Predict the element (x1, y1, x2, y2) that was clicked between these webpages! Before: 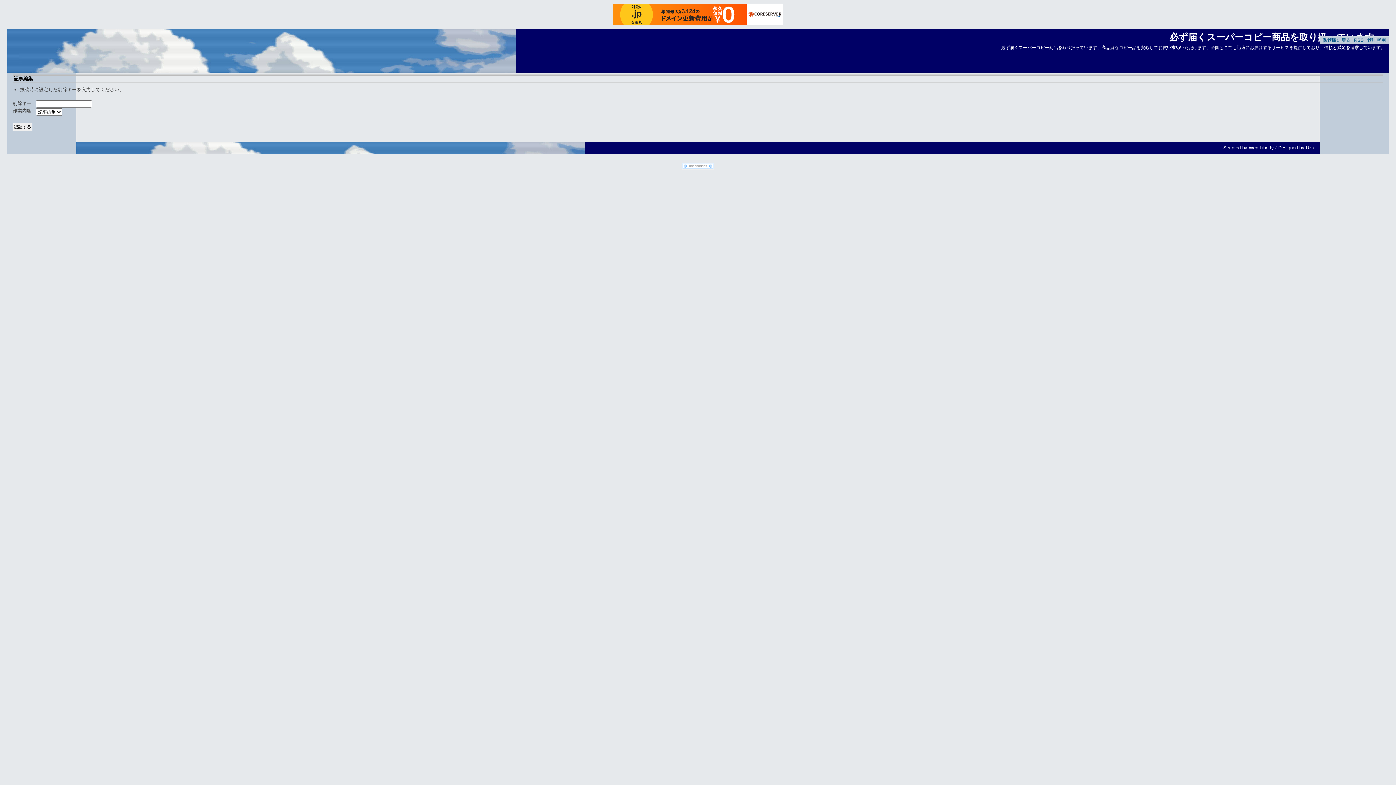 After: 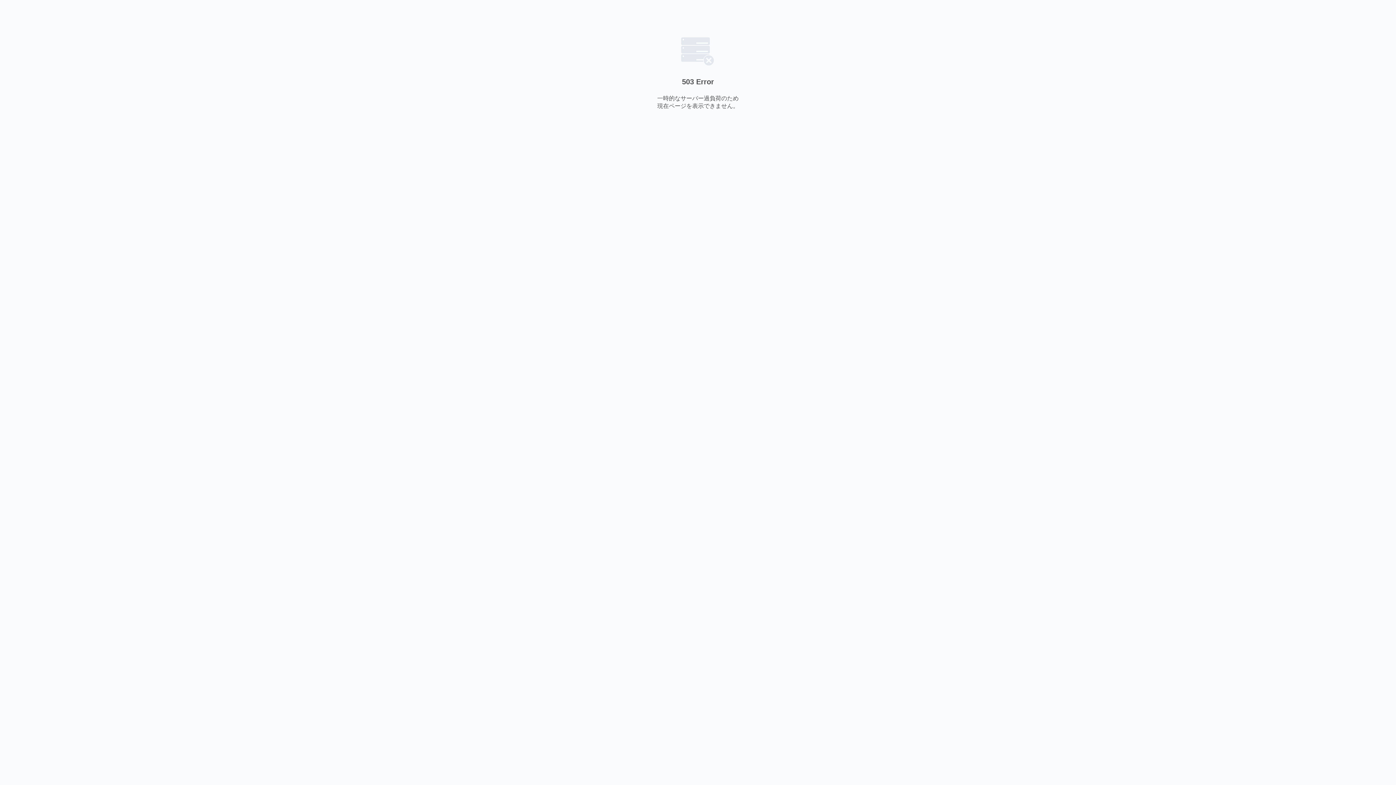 Action: bbox: (1223, 145, 1274, 150) label: Scripted by Web Liberty